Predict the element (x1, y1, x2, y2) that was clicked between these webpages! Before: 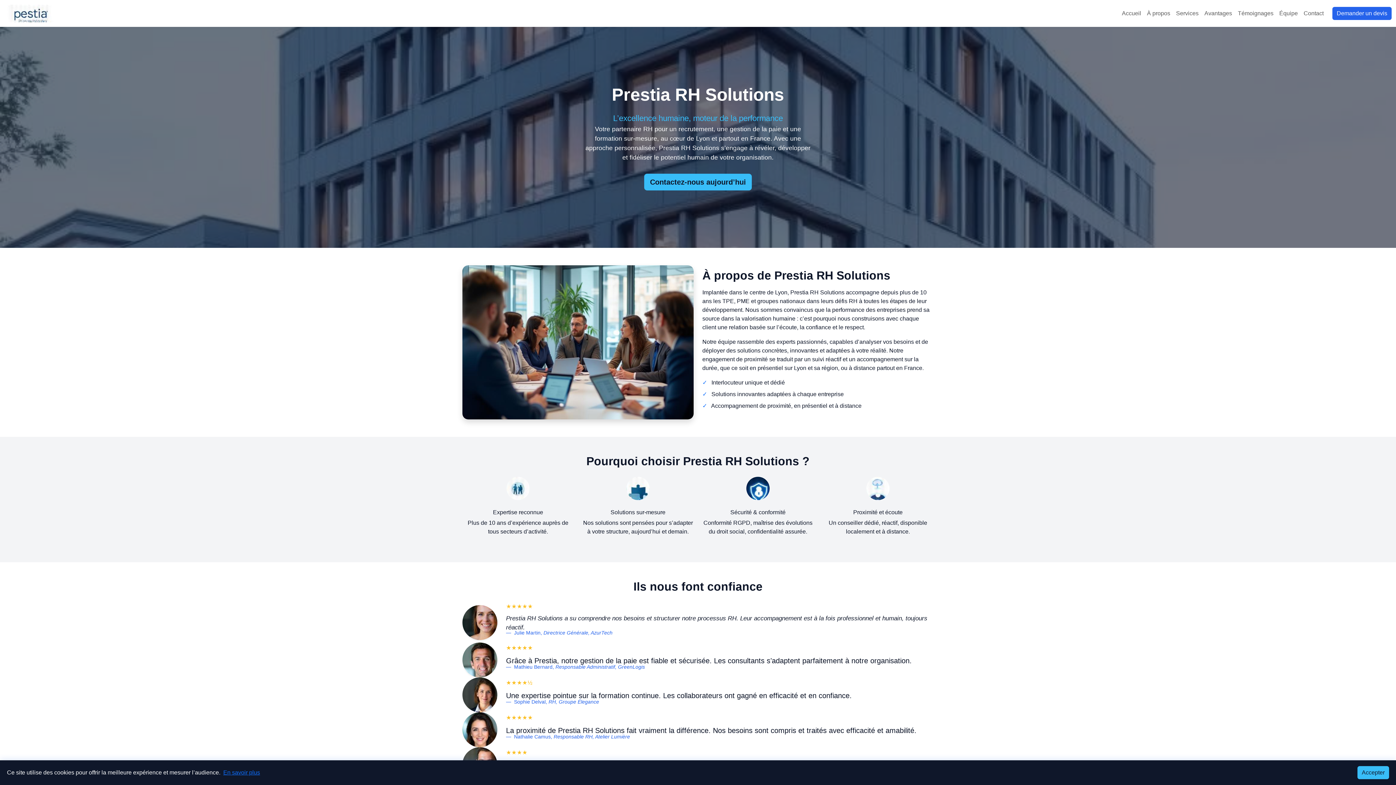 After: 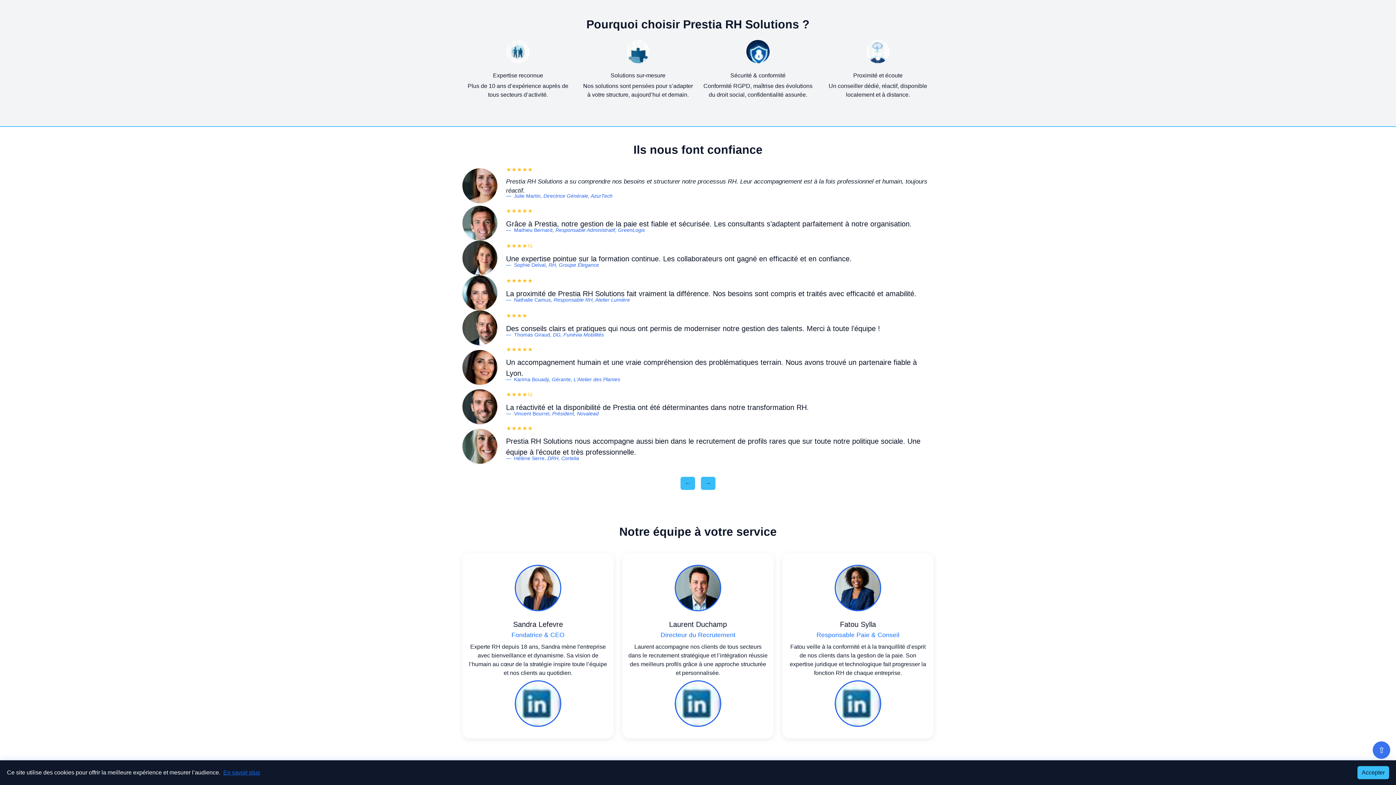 Action: label: Avantages bbox: (1201, 6, 1235, 20)